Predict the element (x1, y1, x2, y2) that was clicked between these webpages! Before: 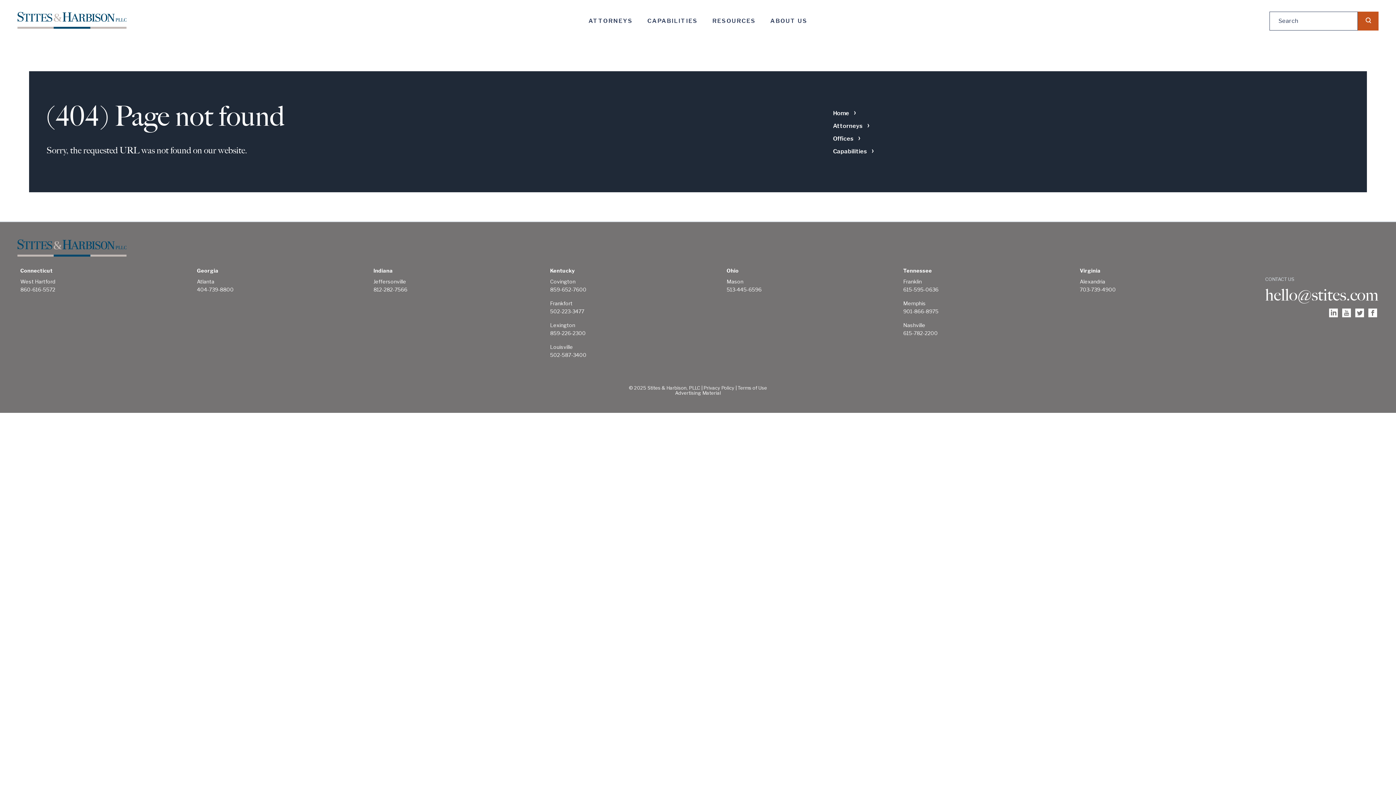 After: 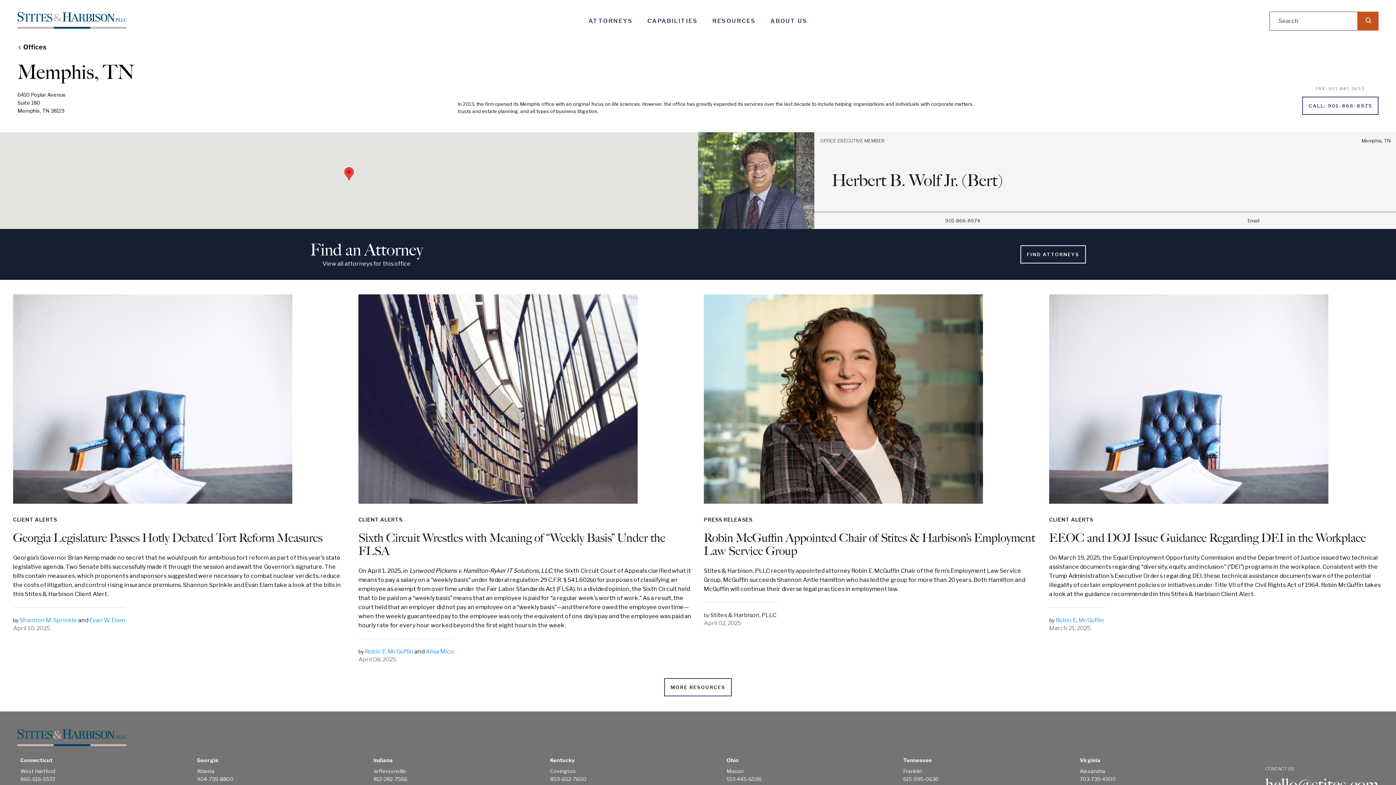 Action: bbox: (903, 299, 1071, 307) label: Memphis